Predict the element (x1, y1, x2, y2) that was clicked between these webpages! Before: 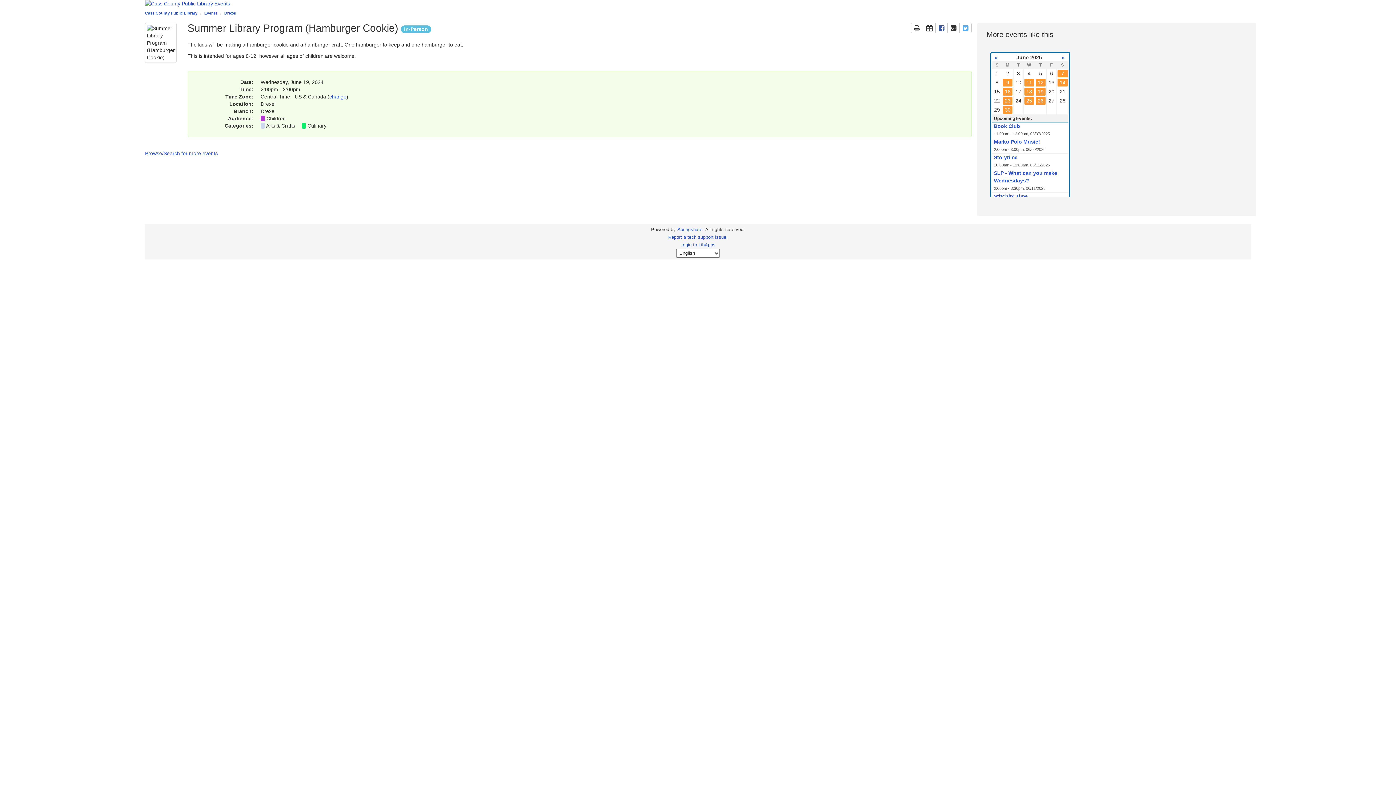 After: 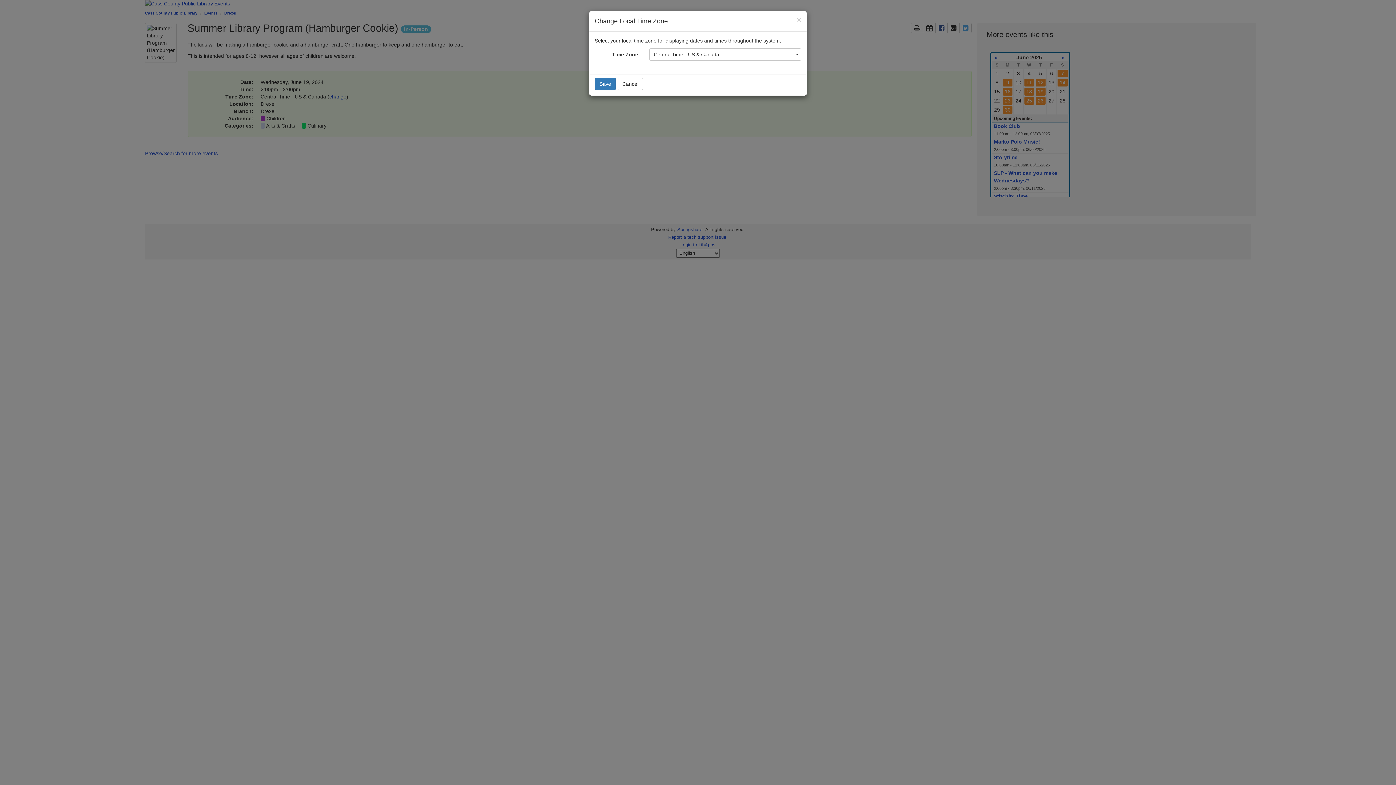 Action: bbox: (329, 93, 346, 99) label: change